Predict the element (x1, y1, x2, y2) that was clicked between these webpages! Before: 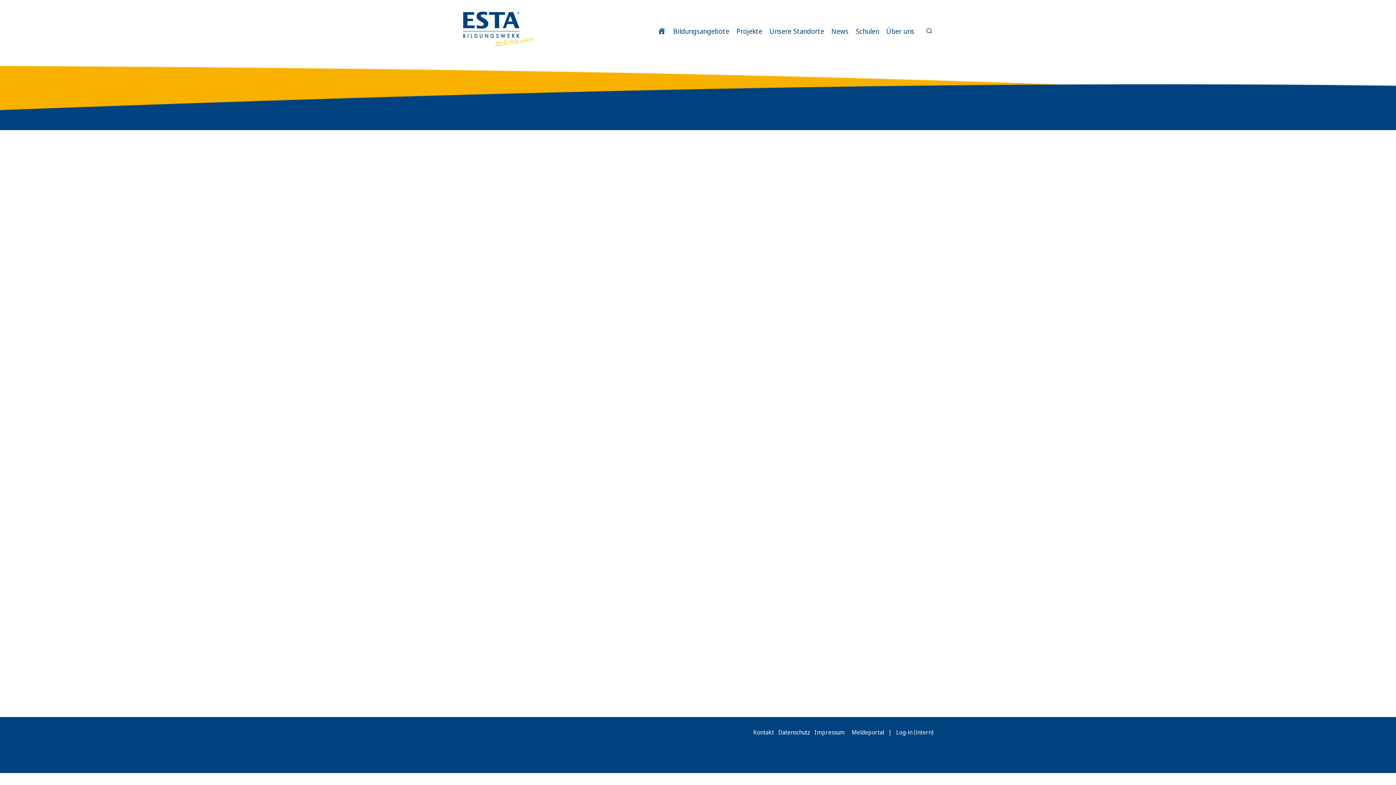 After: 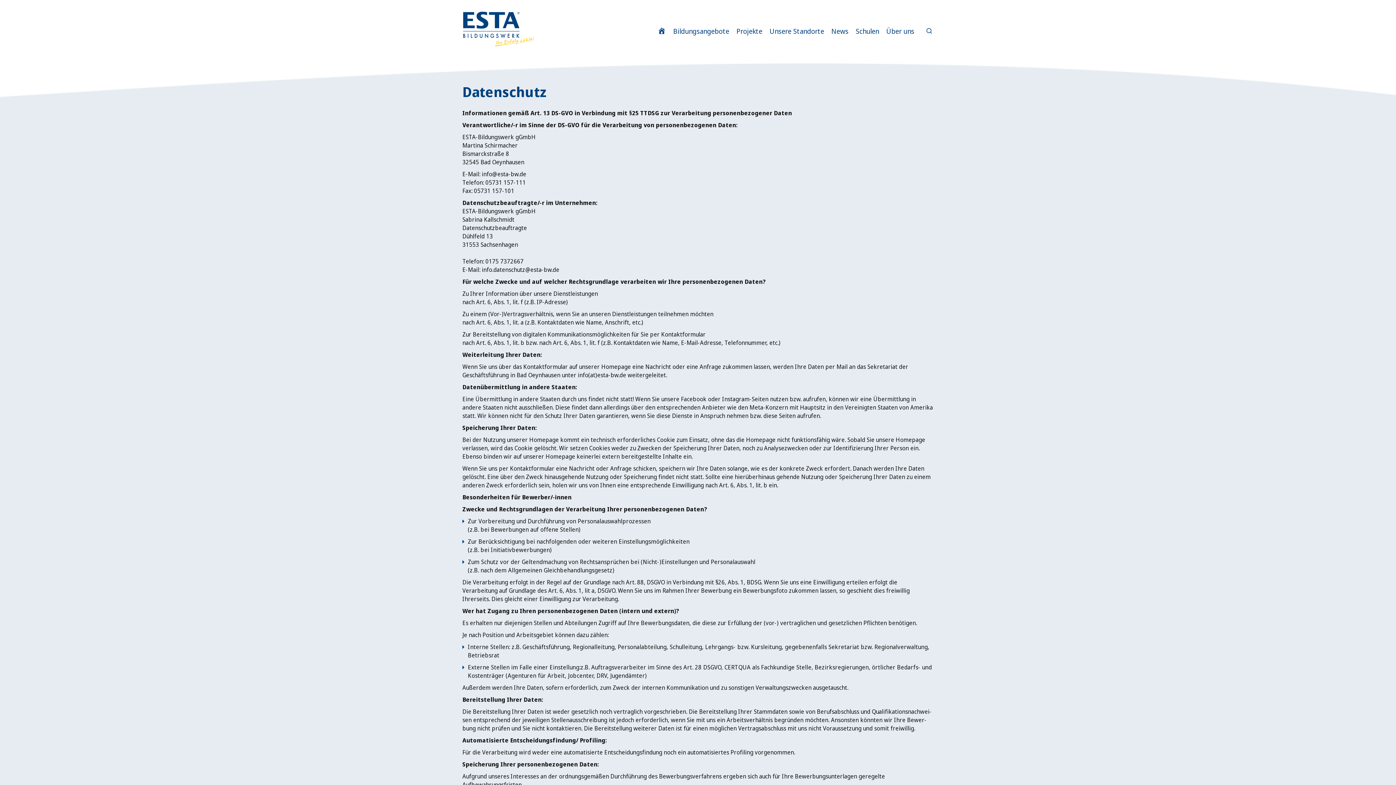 Action: bbox: (778, 728, 810, 736) label: Datenschutz